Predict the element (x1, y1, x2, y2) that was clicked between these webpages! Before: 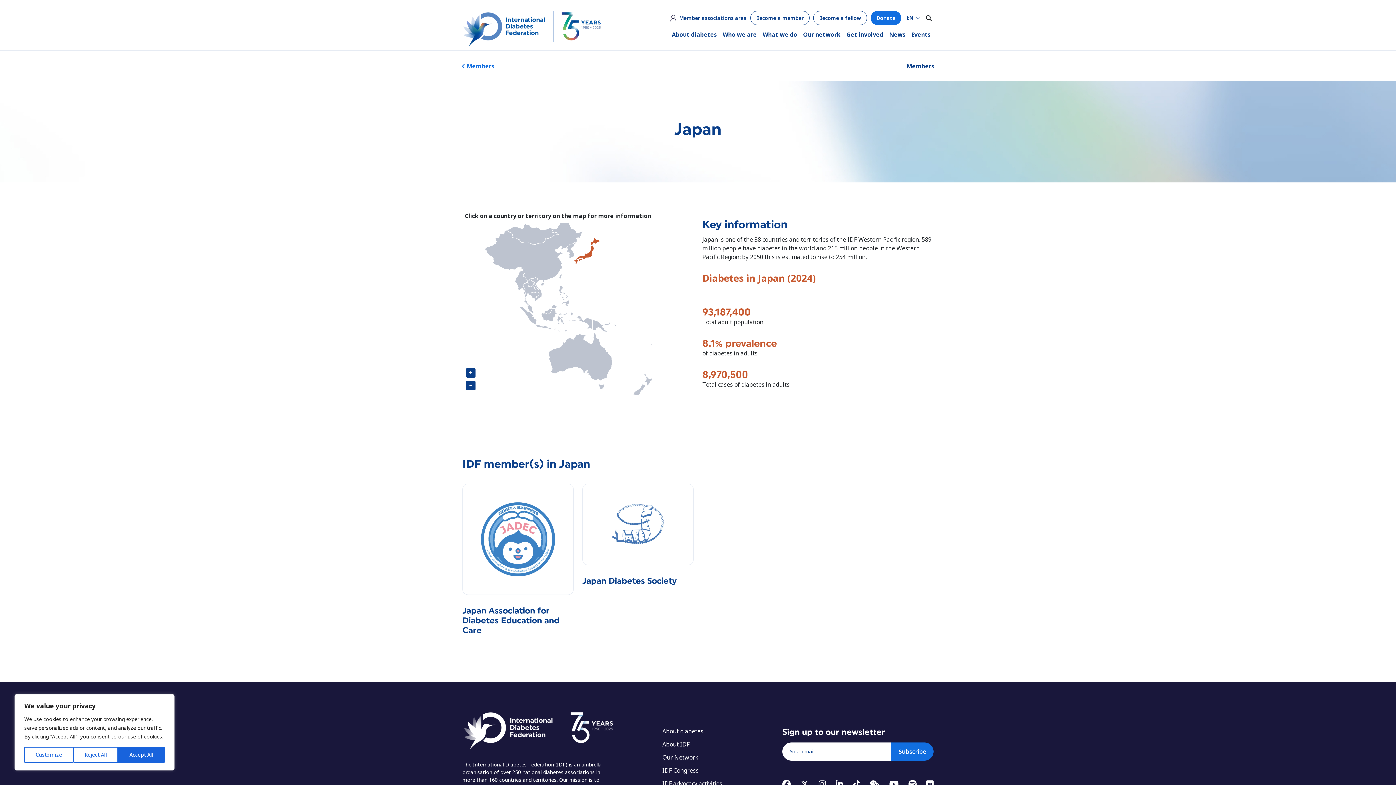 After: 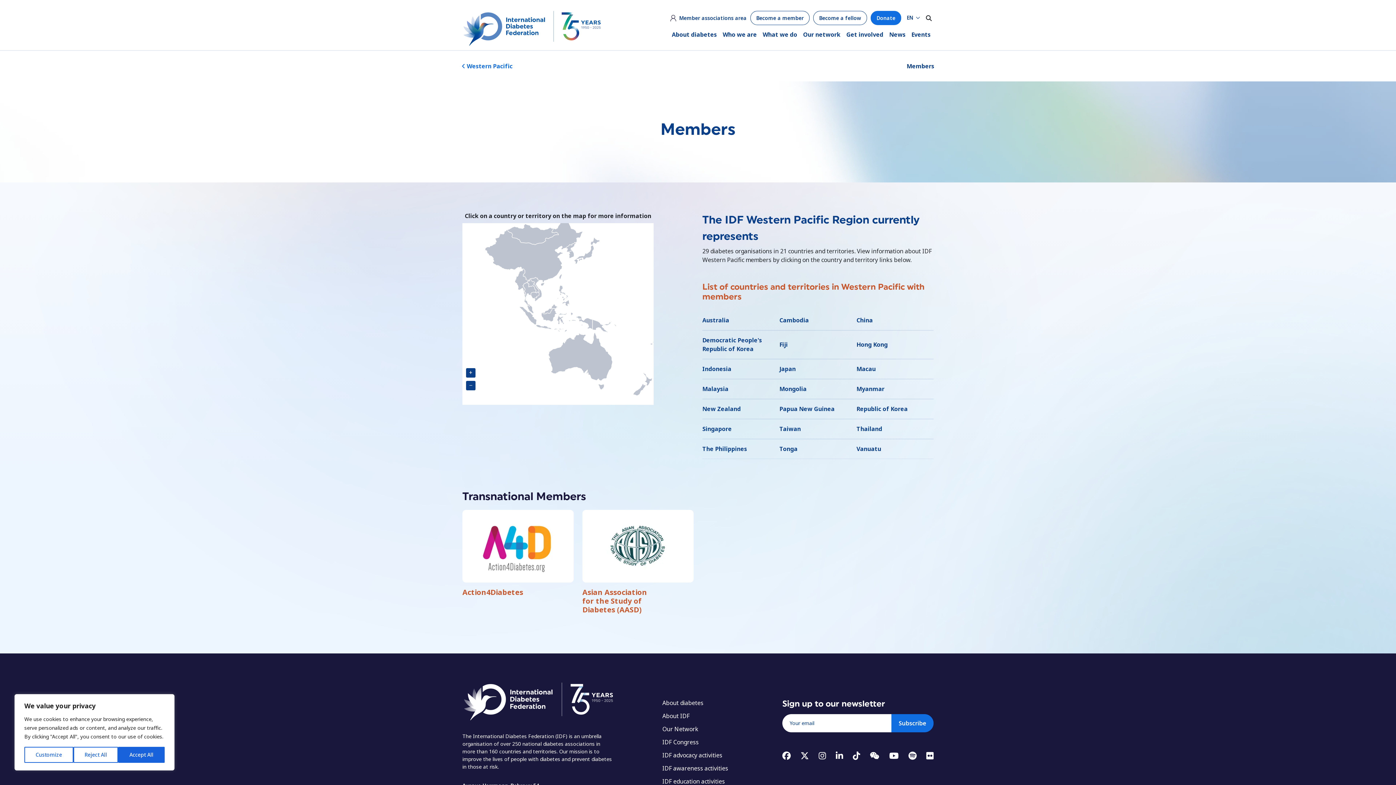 Action: label: Members bbox: (903, 50, 938, 81)